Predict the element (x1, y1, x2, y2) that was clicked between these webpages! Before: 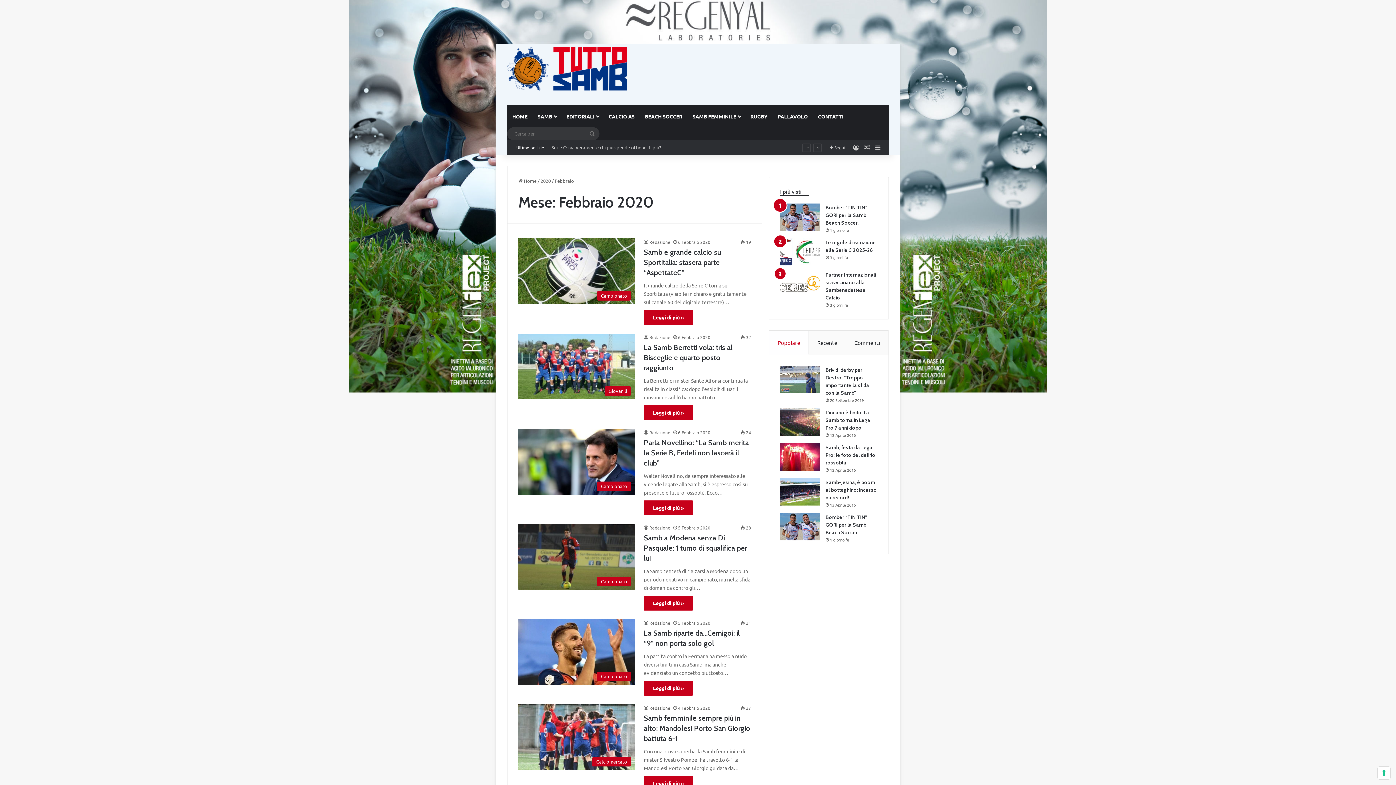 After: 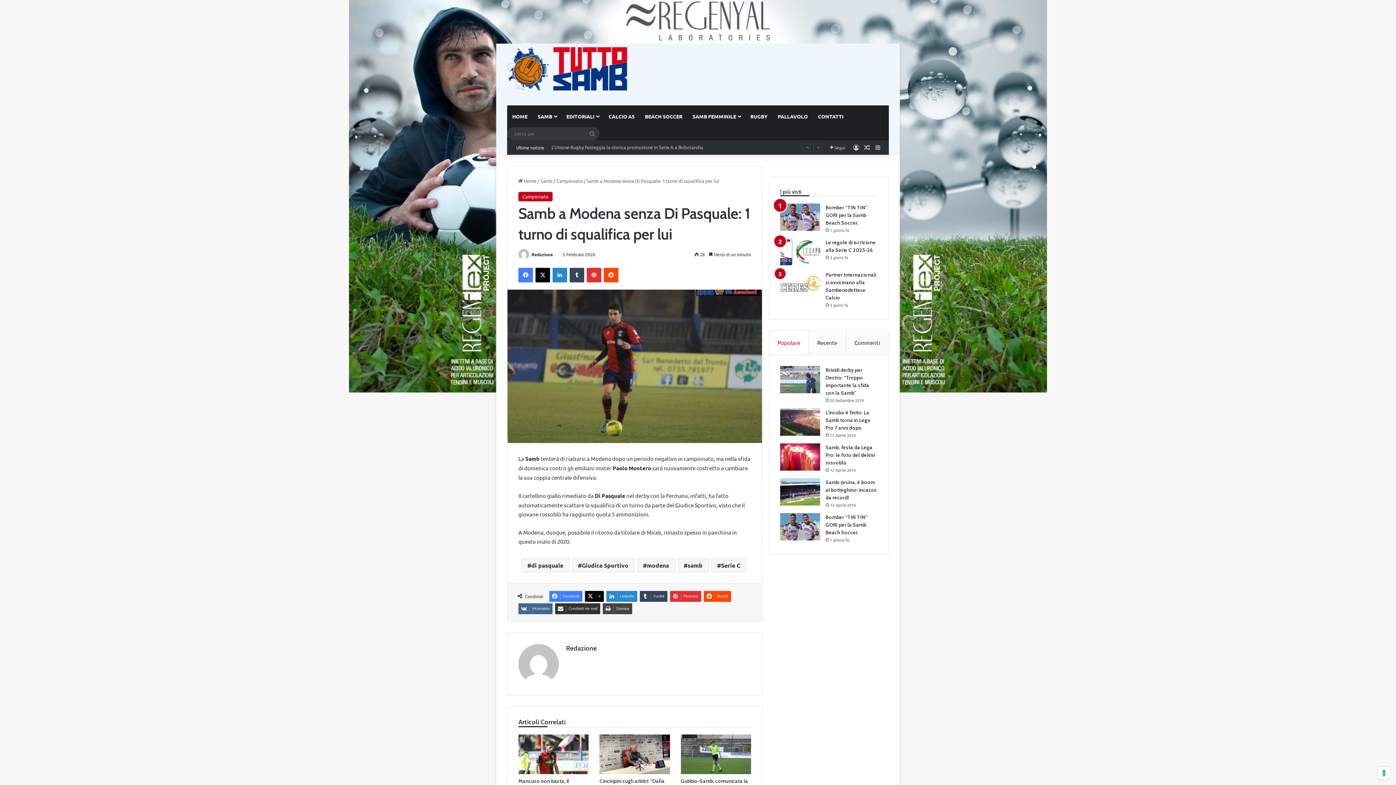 Action: bbox: (644, 596, 693, 611) label: Leggi di più »